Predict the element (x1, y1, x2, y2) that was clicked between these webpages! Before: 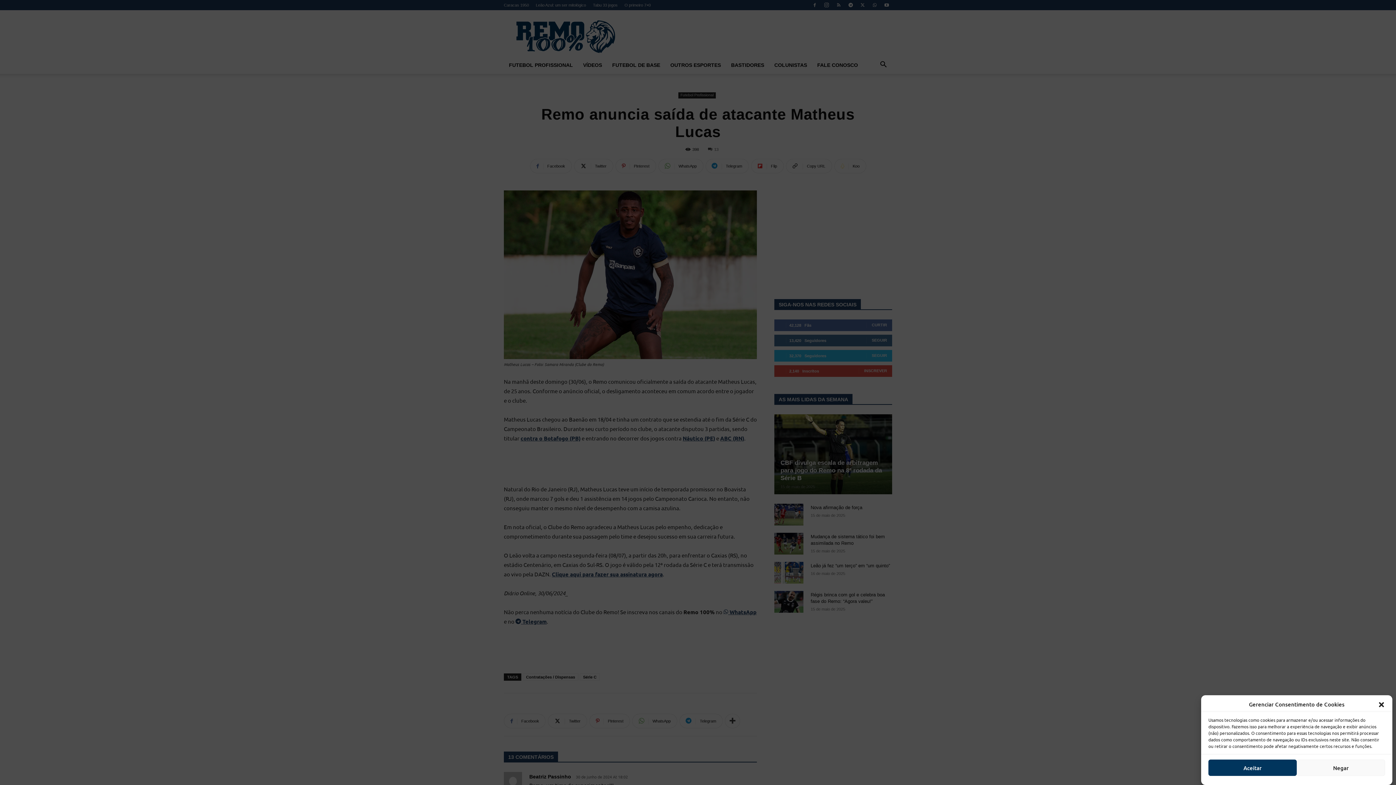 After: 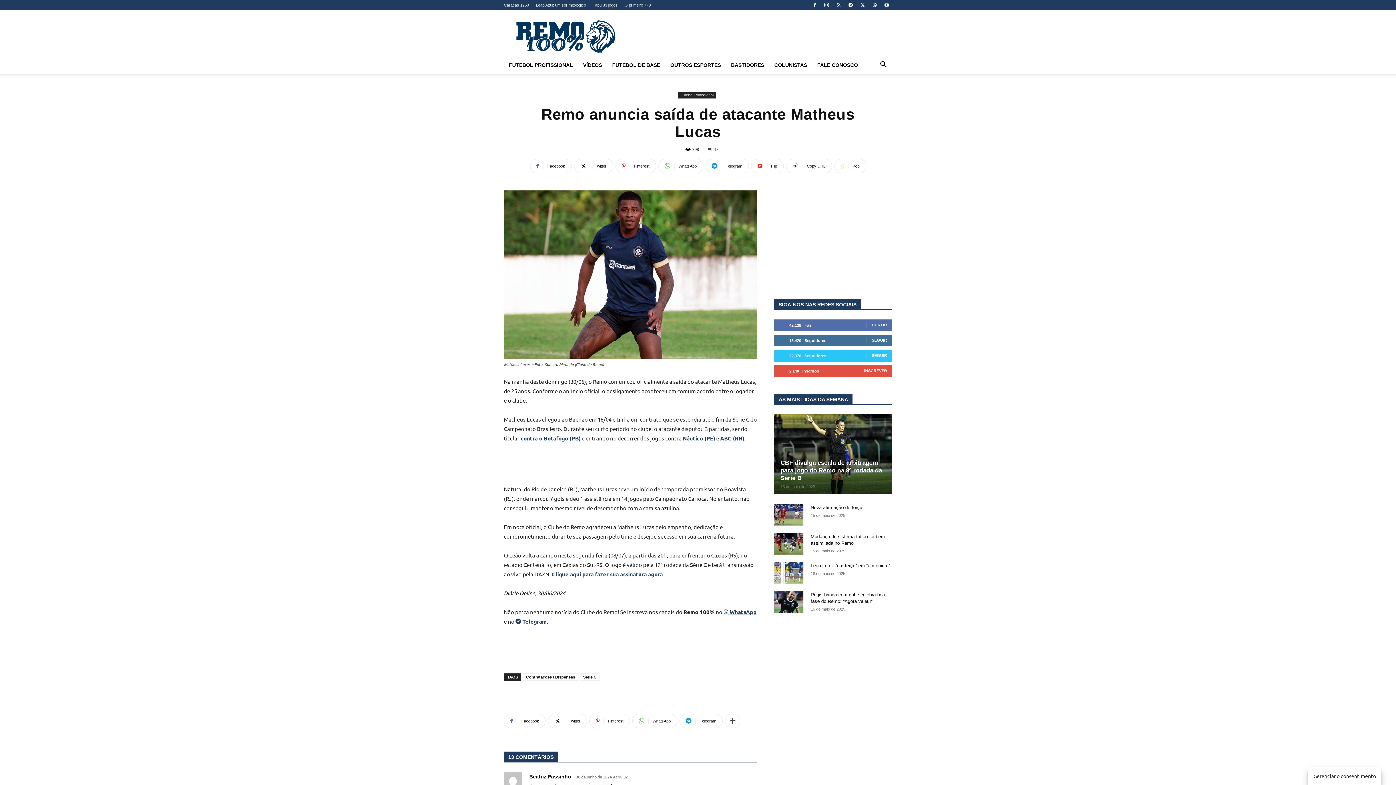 Action: label: Fechar janela bbox: (1378, 701, 1385, 708)